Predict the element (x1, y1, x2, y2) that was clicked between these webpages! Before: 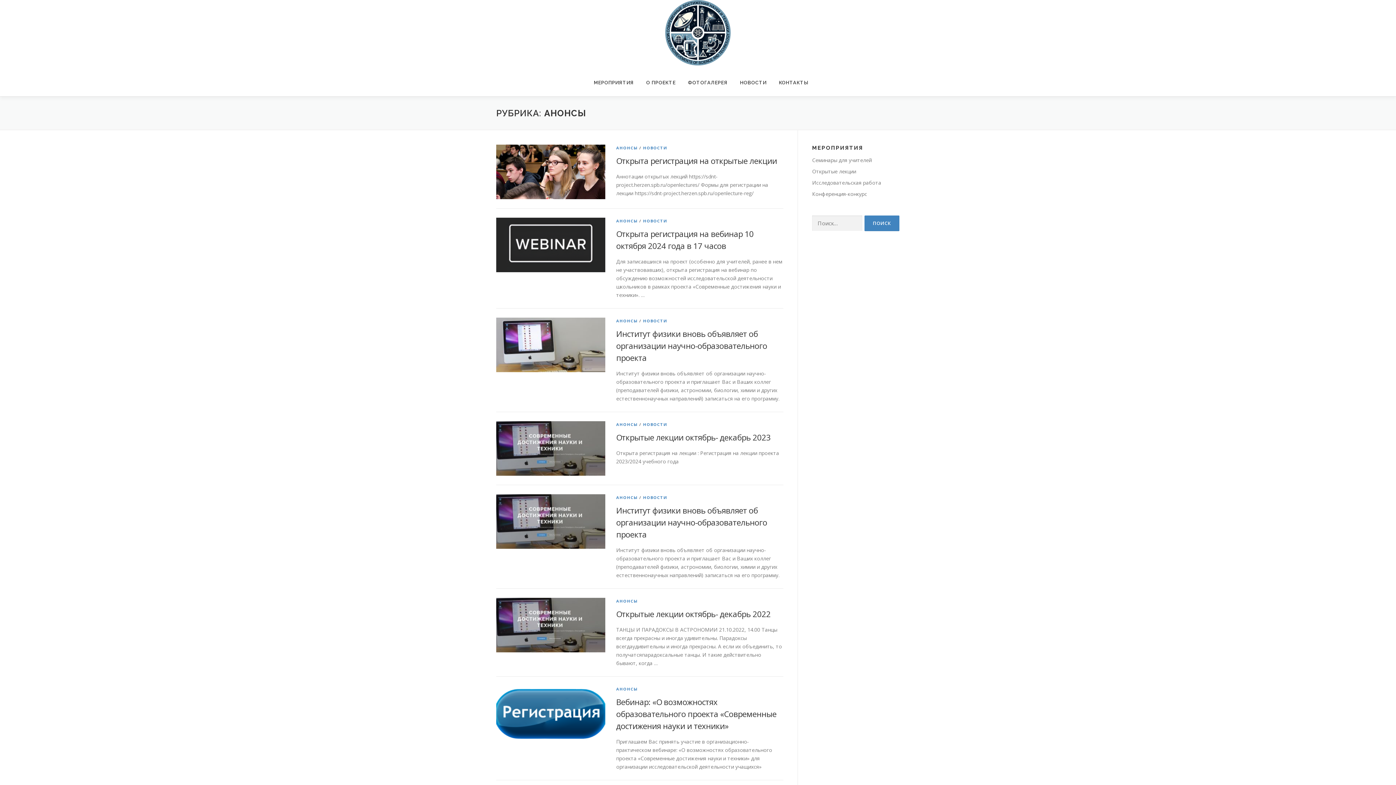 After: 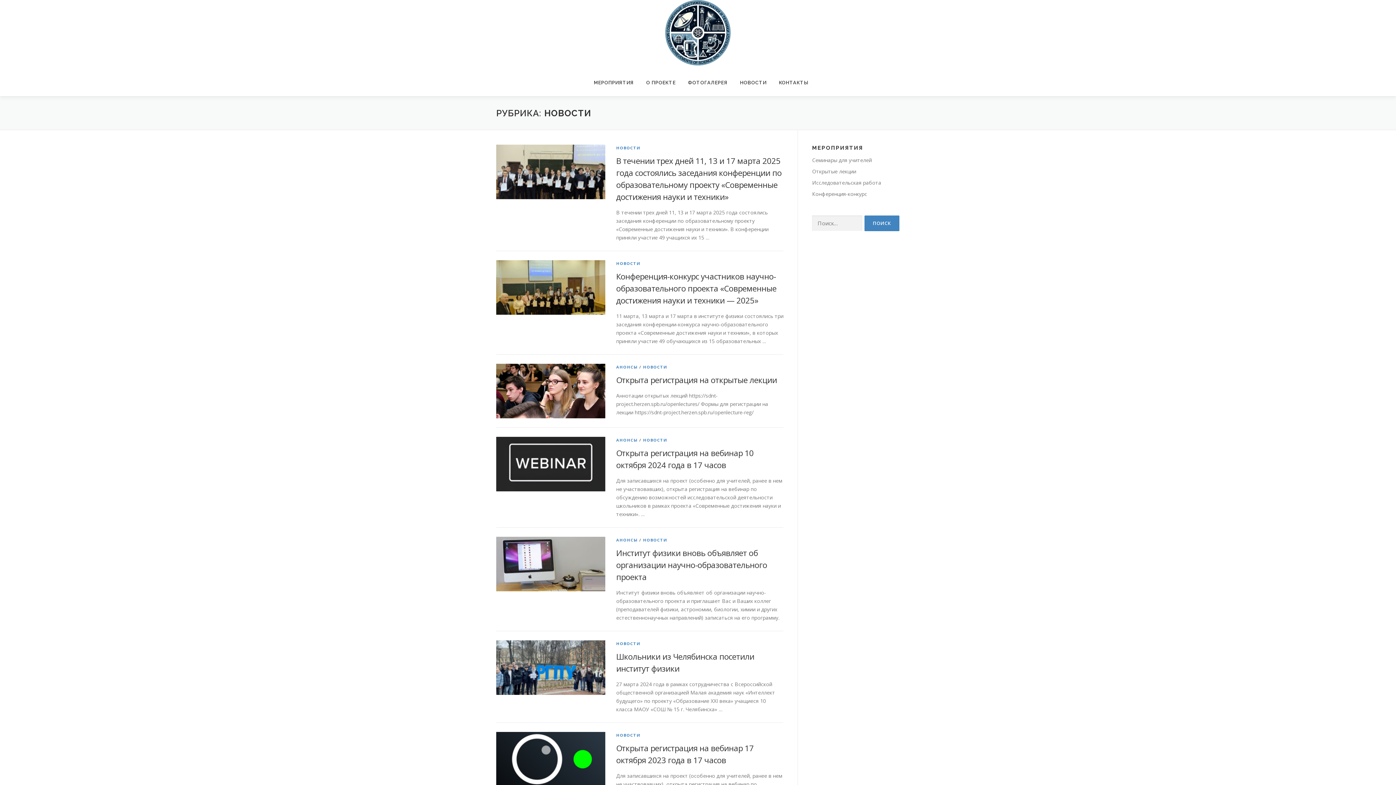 Action: label: НОВОСТИ bbox: (643, 145, 667, 150)